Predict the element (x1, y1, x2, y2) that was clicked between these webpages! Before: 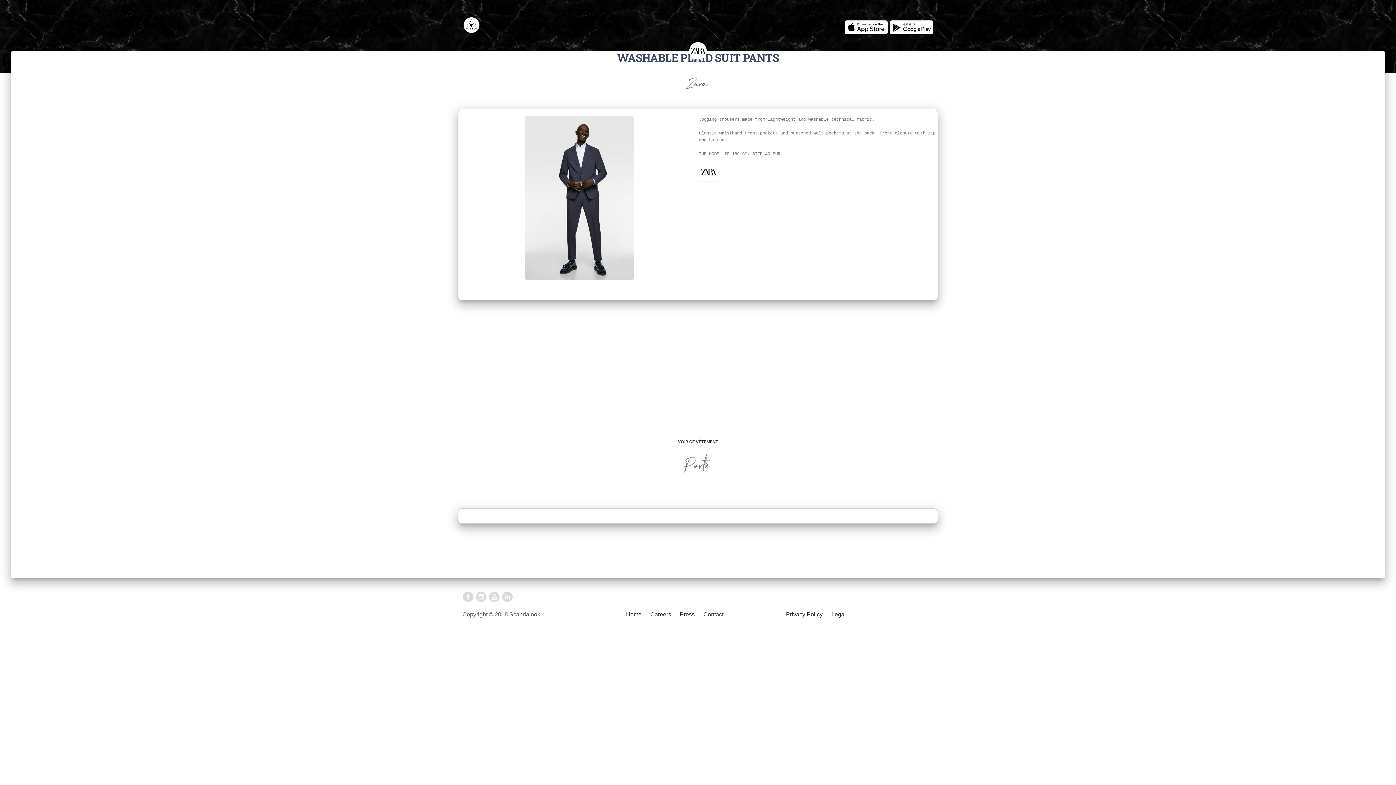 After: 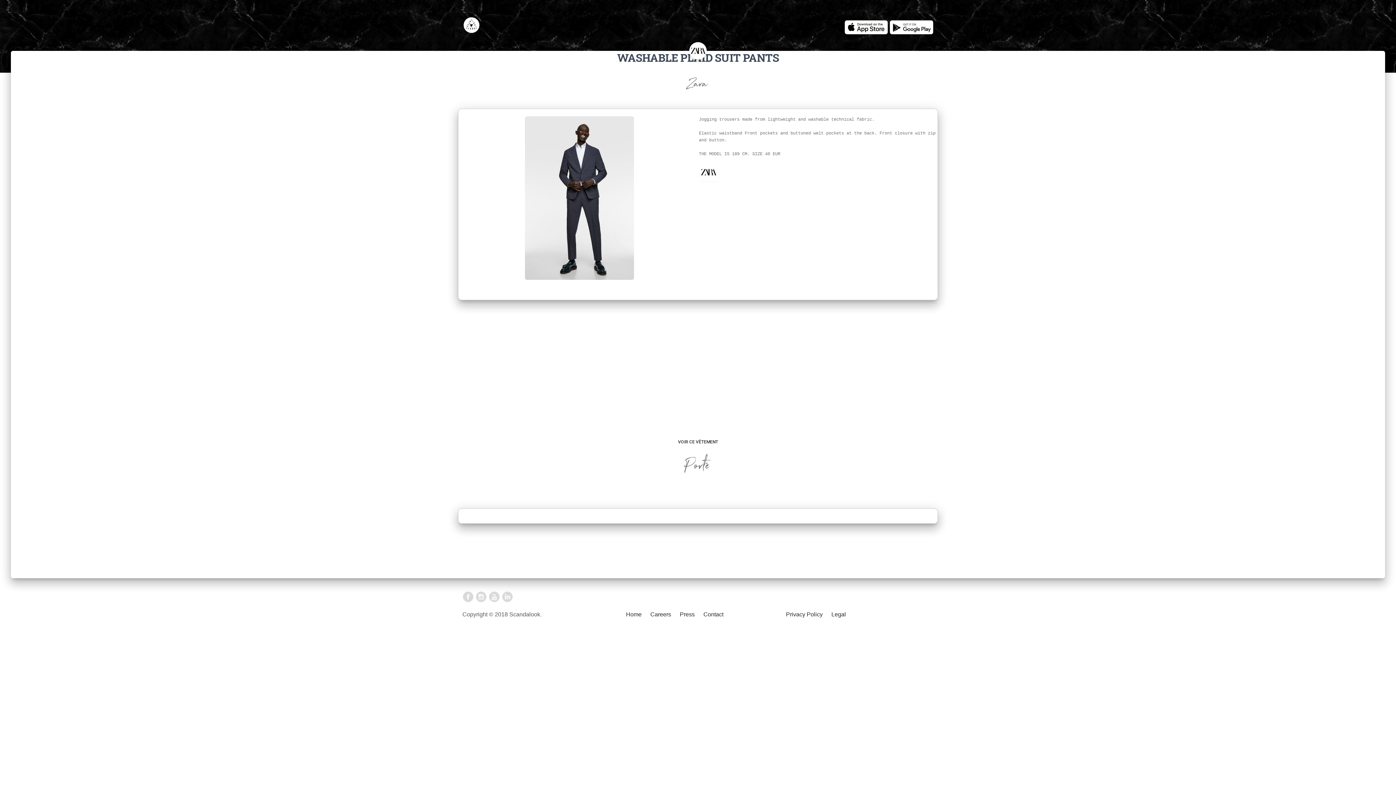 Action: bbox: (475, 593, 487, 599)